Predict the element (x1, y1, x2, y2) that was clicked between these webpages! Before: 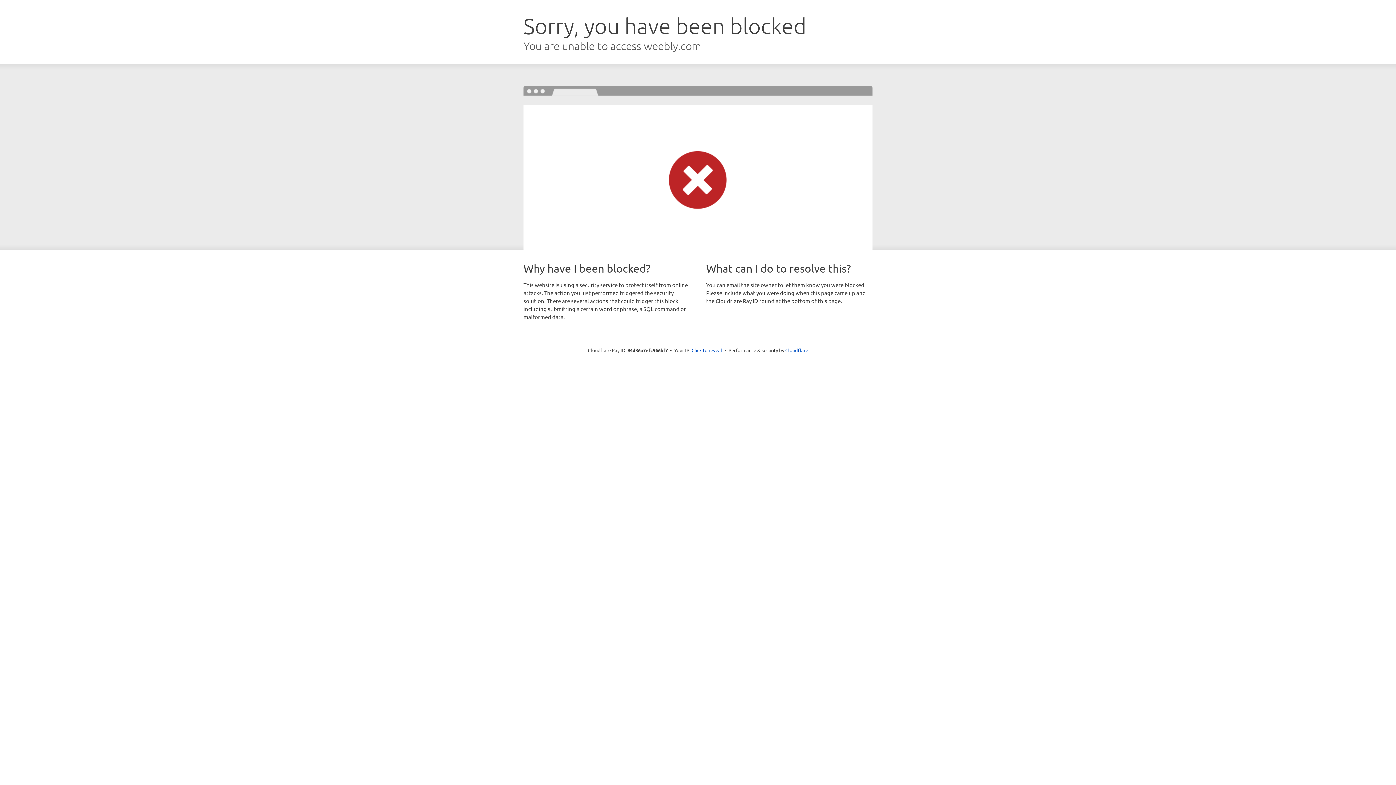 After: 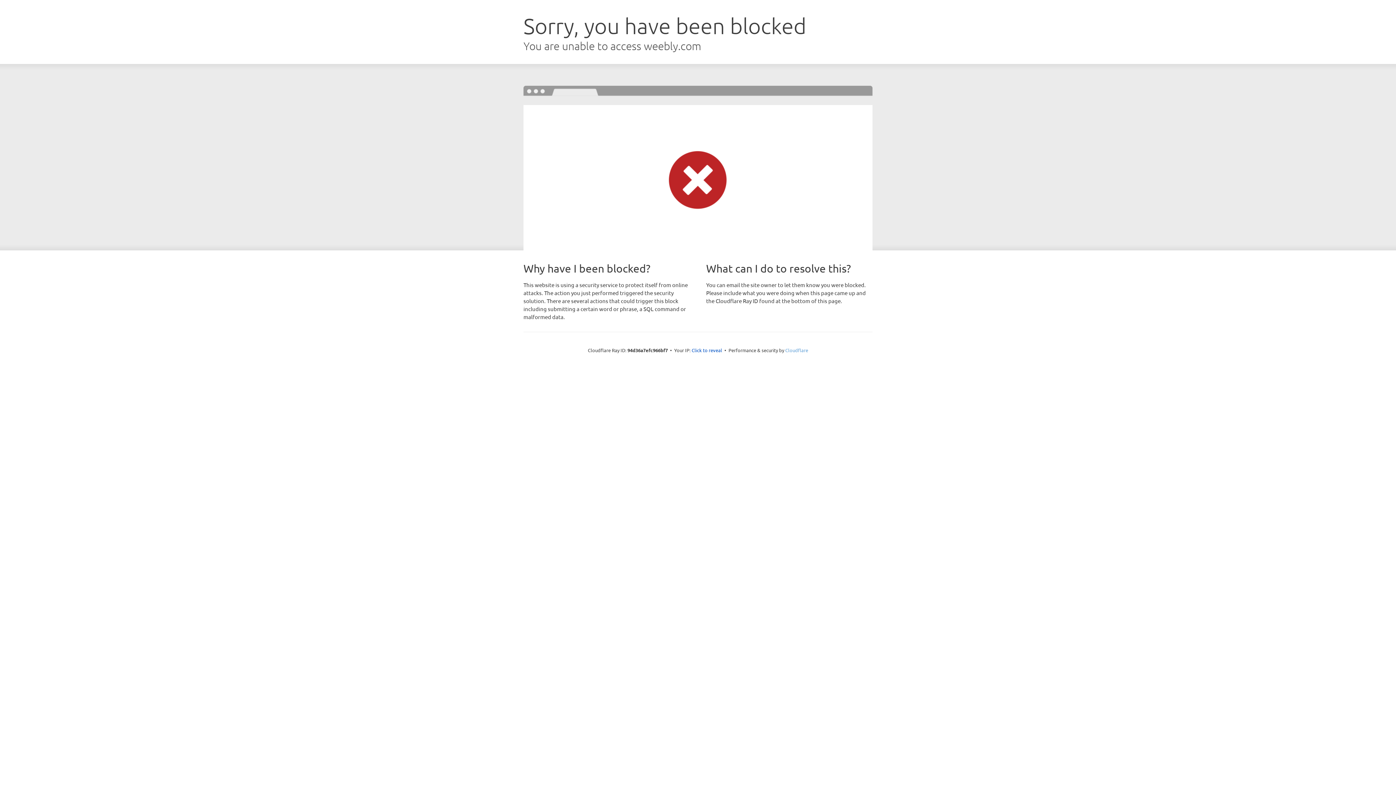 Action: bbox: (785, 347, 808, 353) label: Cloudflare